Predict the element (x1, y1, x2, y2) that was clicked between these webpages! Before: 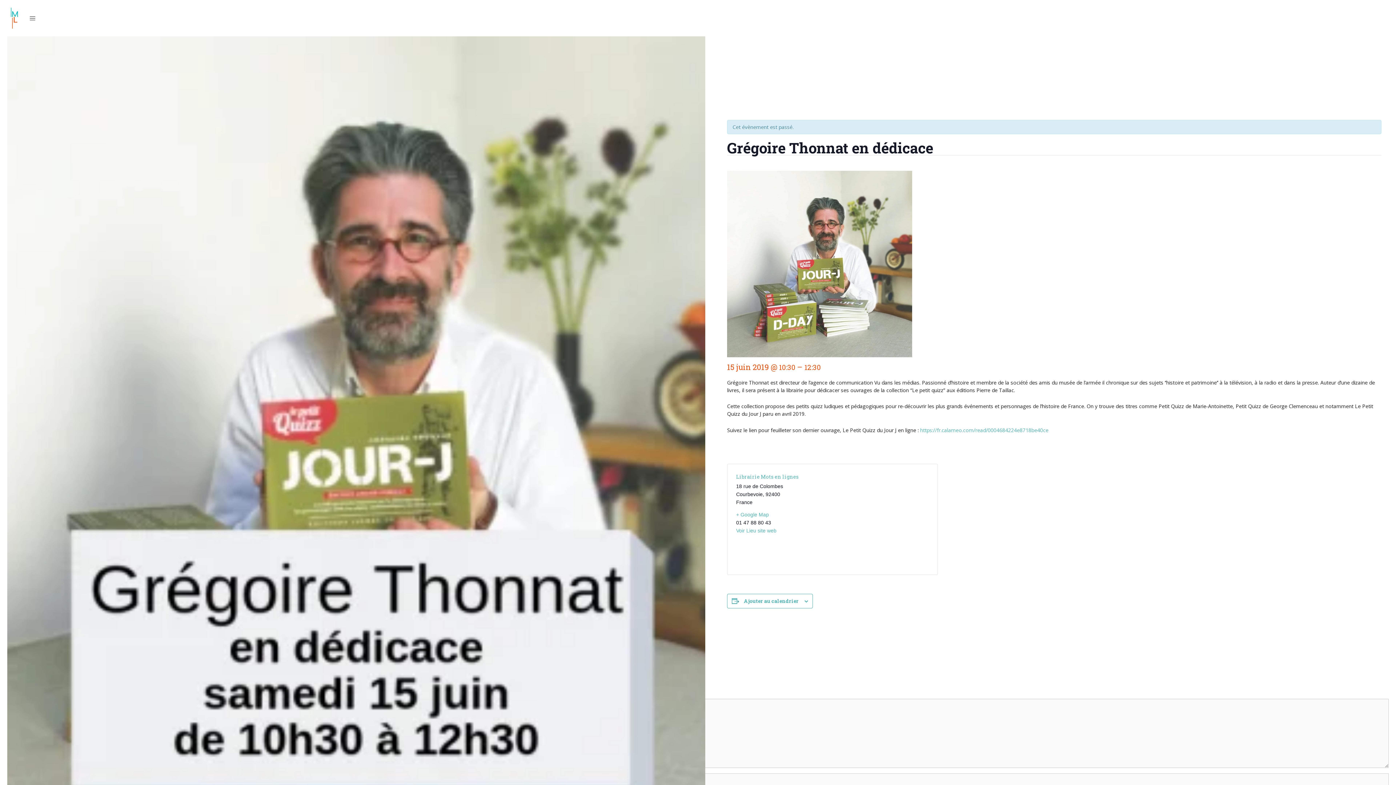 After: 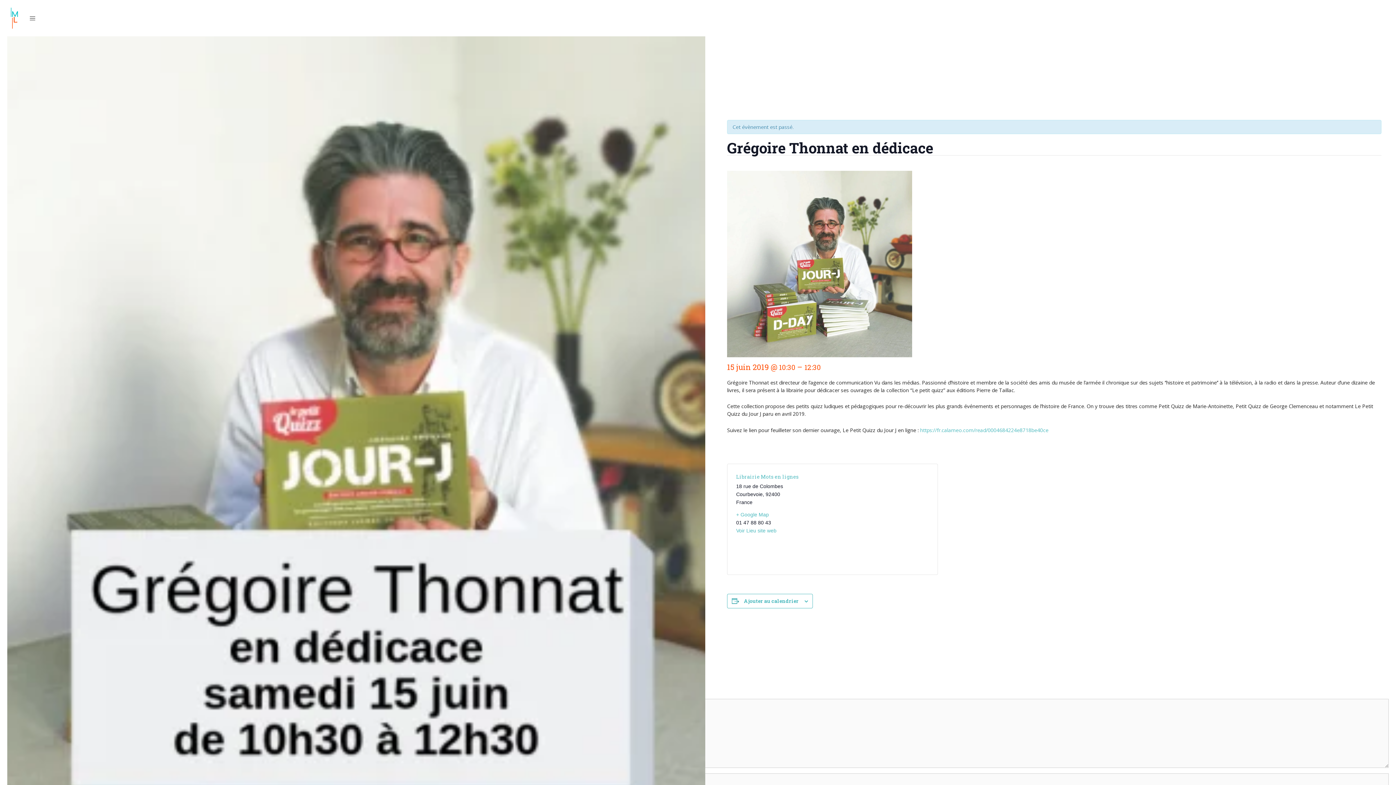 Action: label: + Google Map bbox: (736, 510, 826, 518)